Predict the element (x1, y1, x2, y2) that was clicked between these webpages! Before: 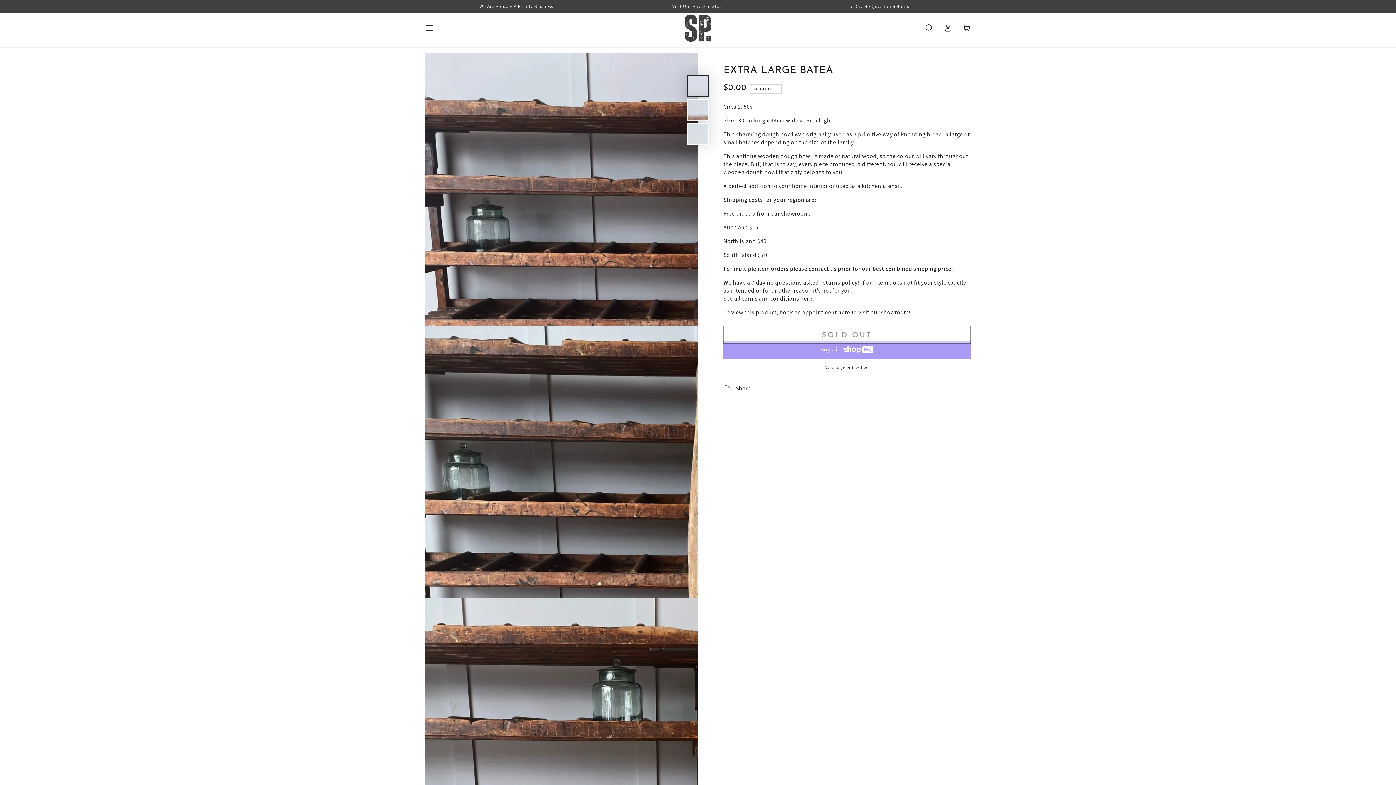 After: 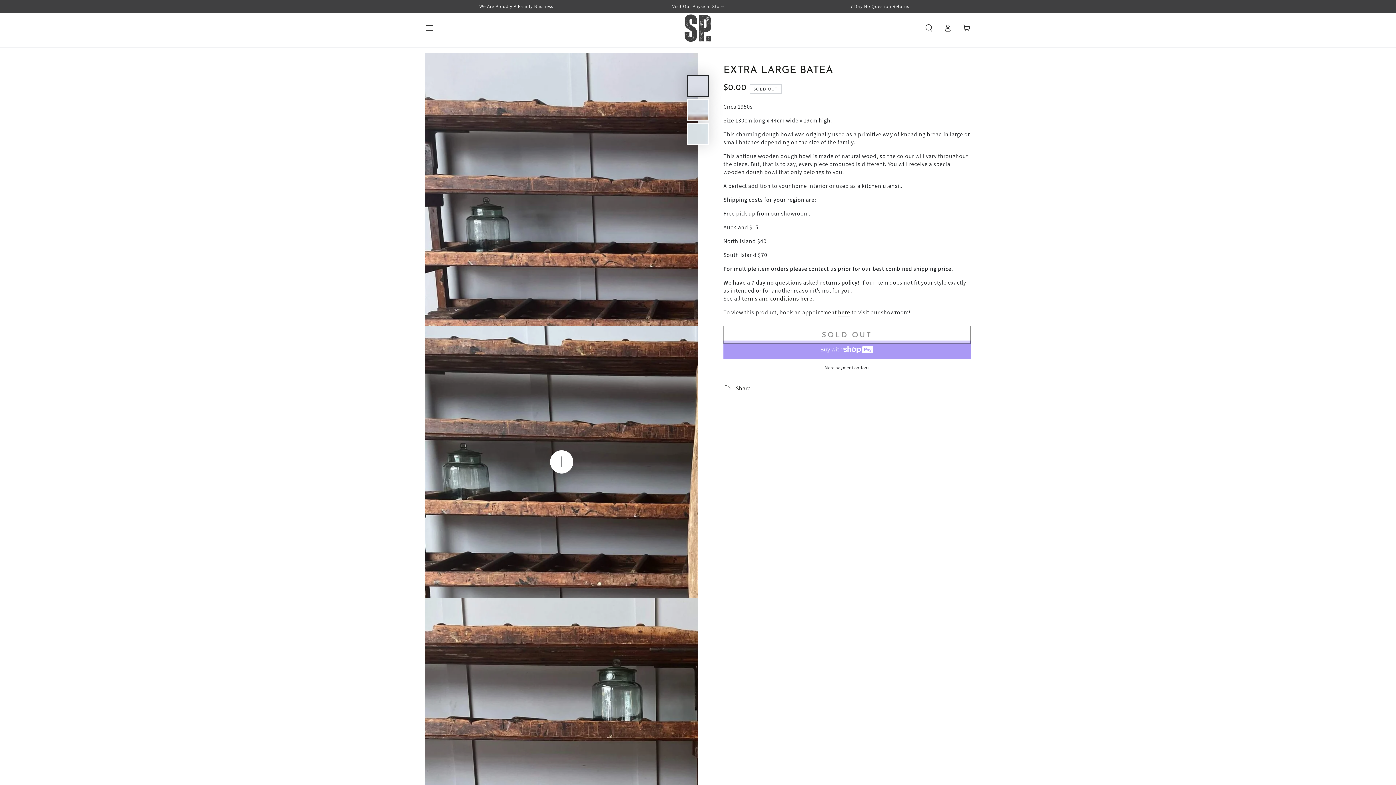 Action: bbox: (425, 325, 698, 598) label: Open media 2 in modal